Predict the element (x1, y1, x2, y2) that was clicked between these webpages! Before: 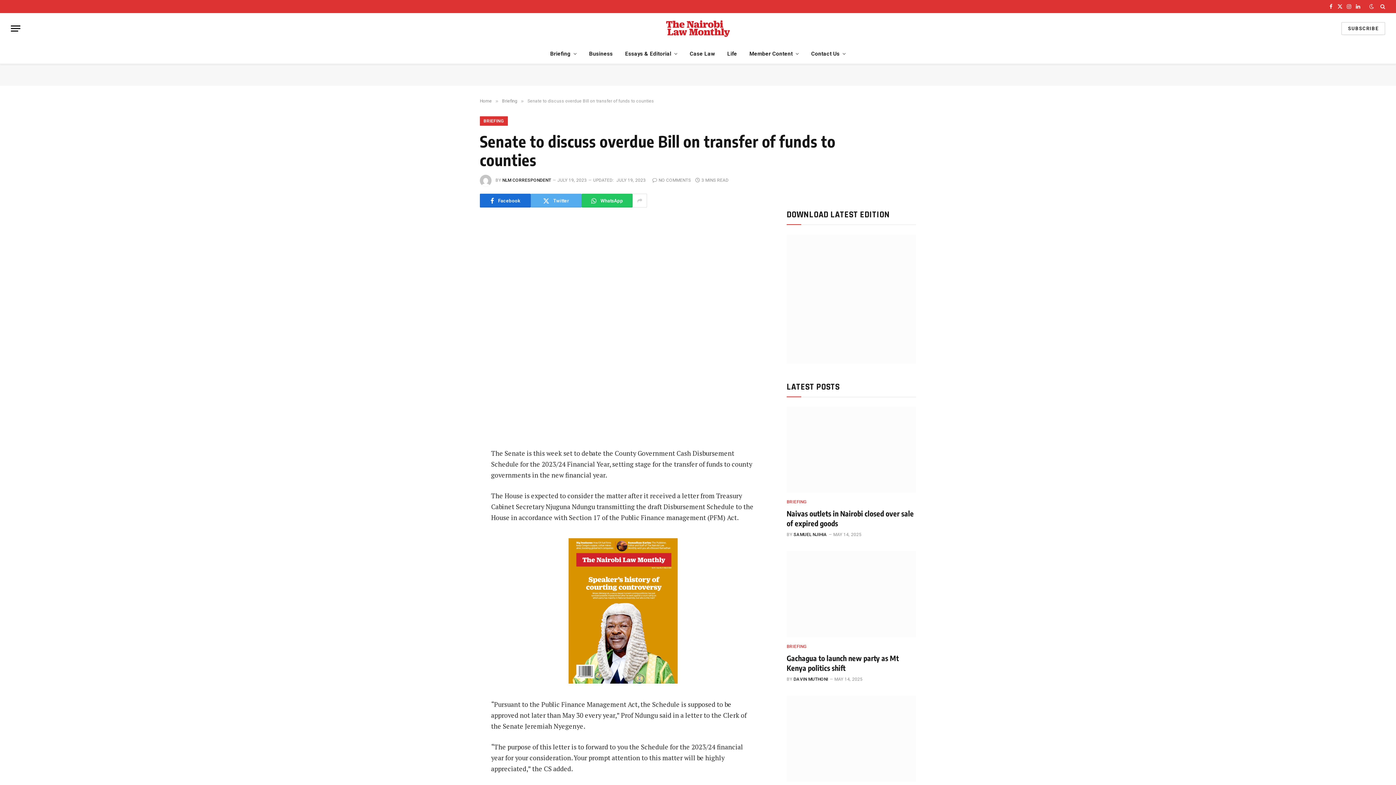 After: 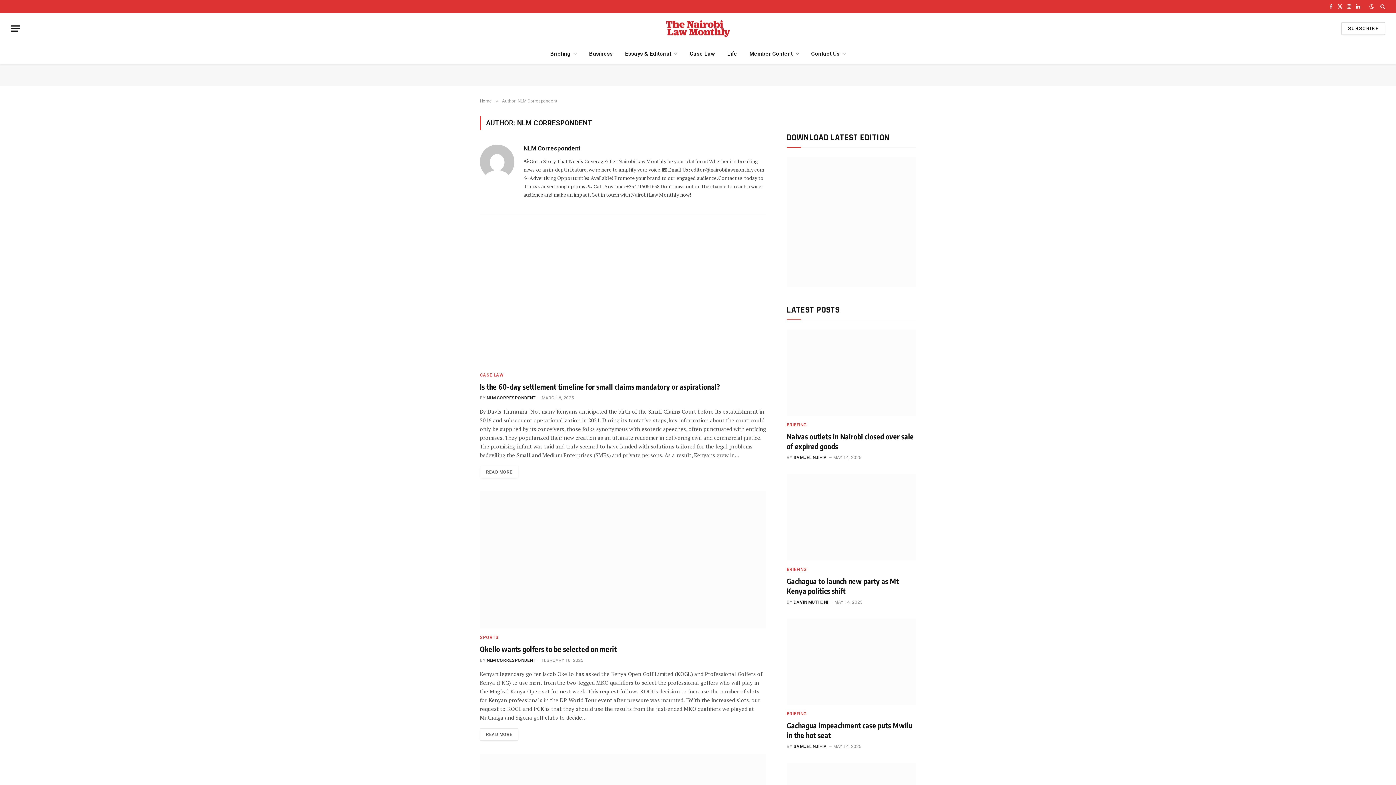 Action: label: NLM CORRESPONDENT bbox: (502, 177, 551, 182)